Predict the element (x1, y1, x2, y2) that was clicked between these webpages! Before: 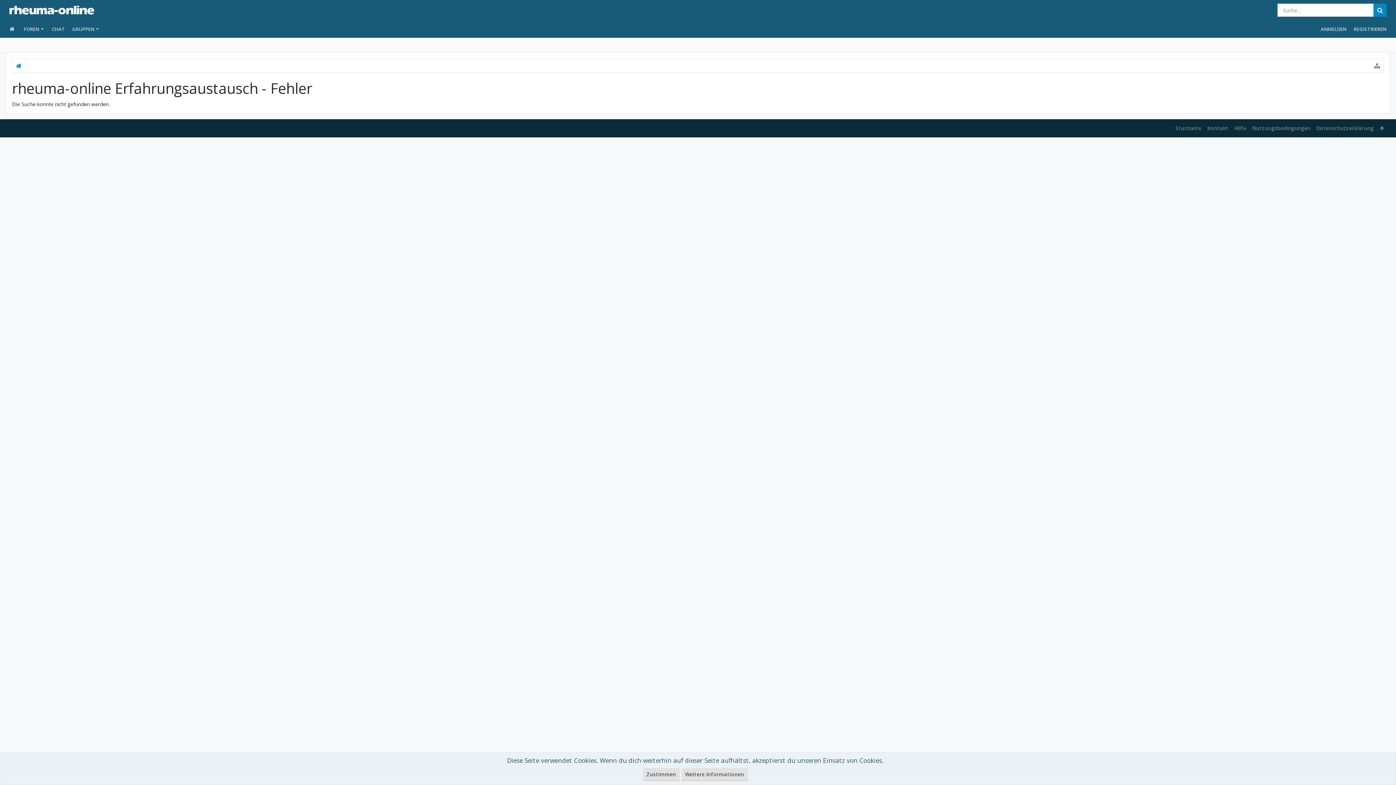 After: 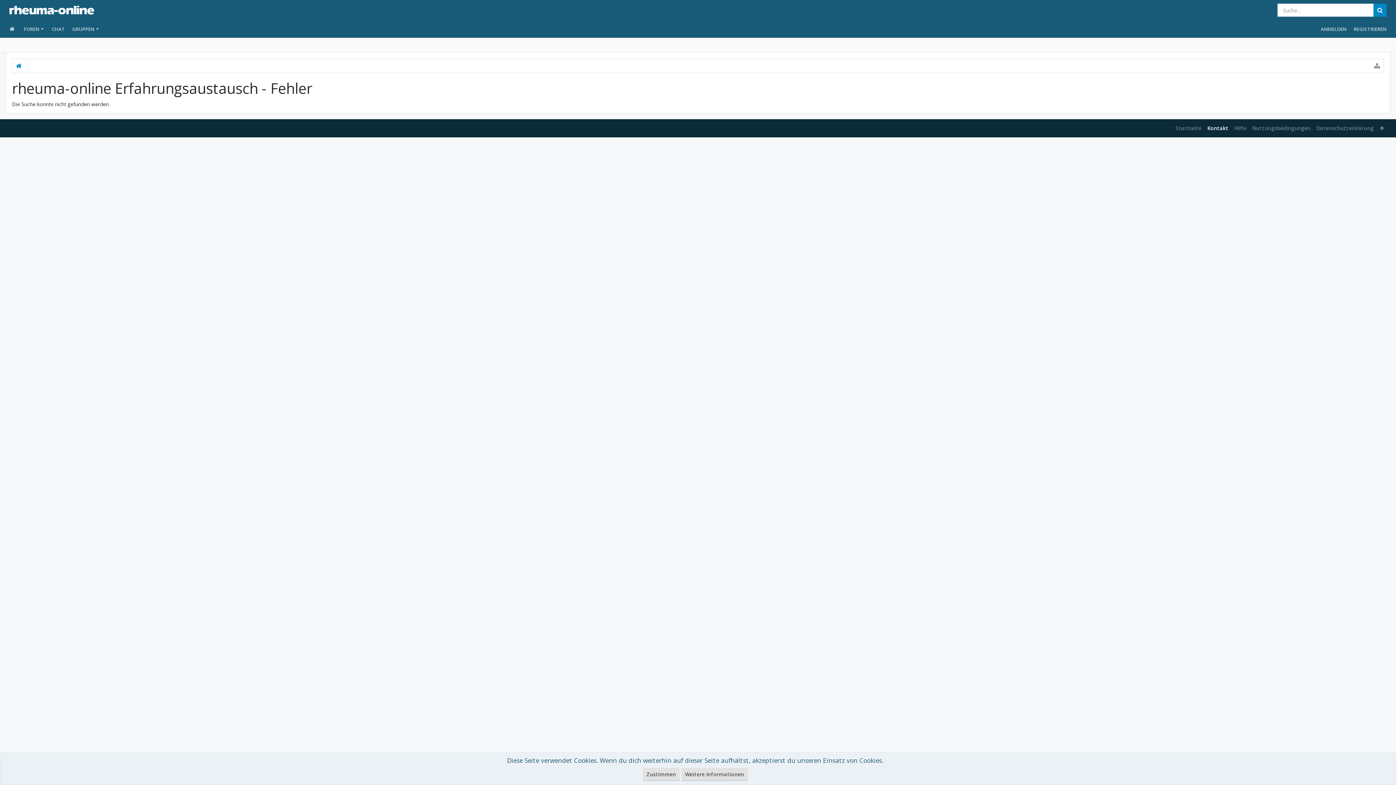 Action: label: Kontakt bbox: (1204, 119, 1231, 137)